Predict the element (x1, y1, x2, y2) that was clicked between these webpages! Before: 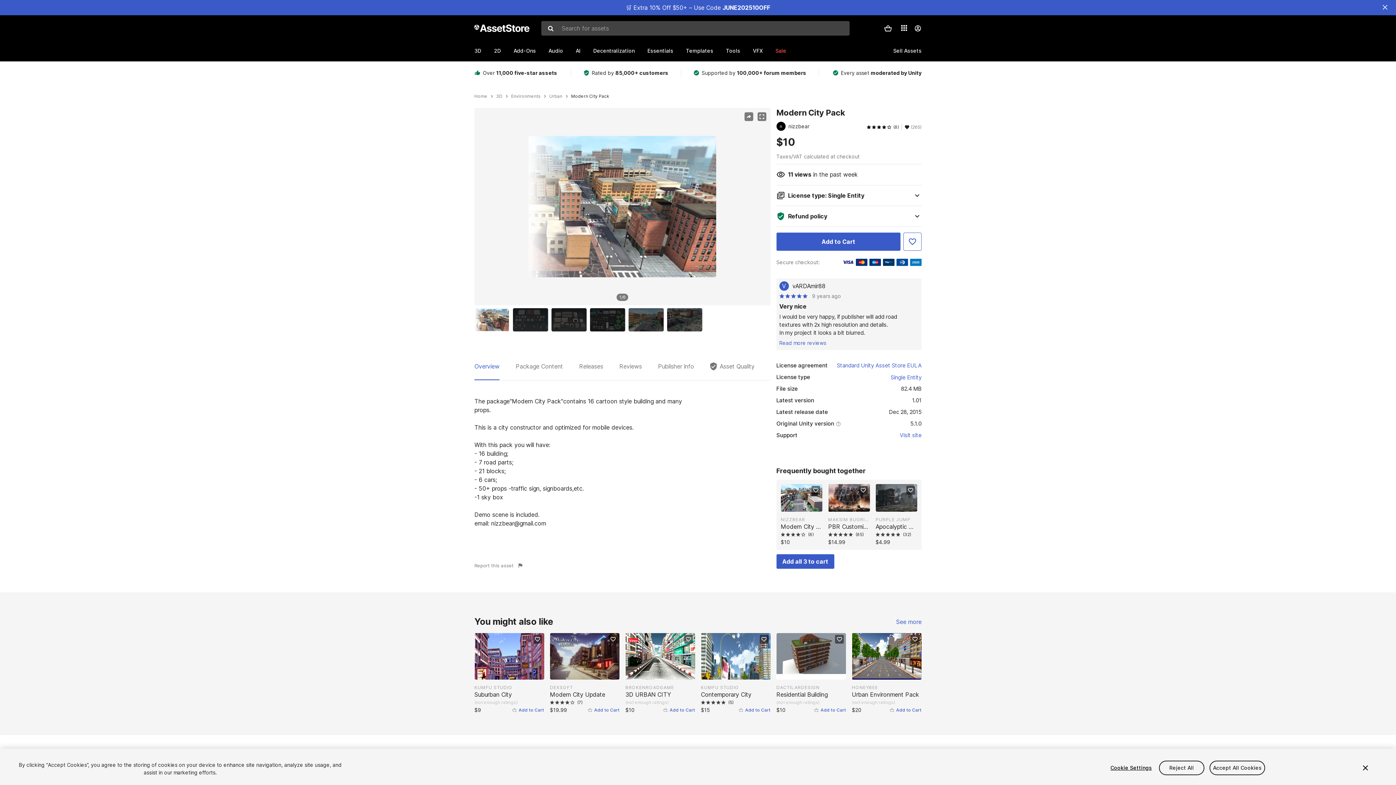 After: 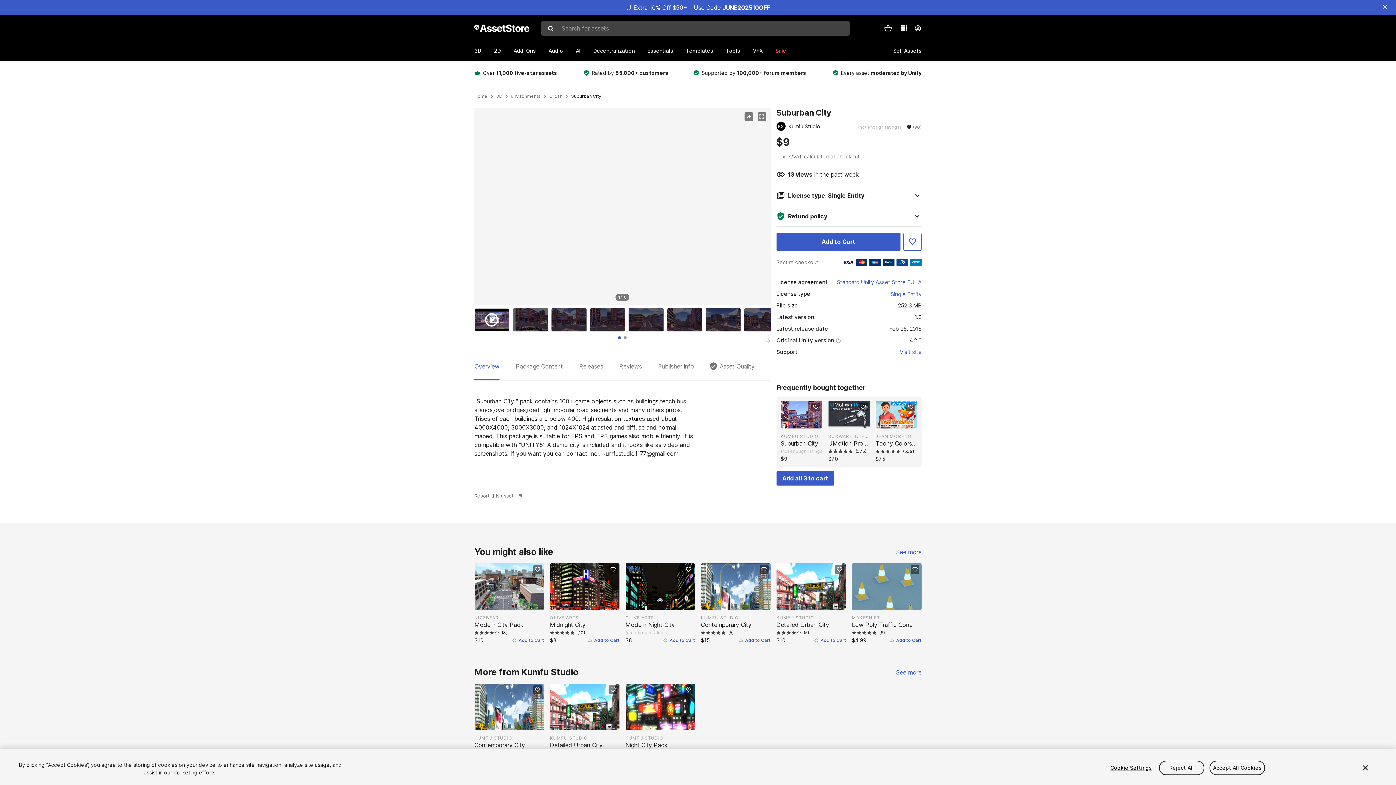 Action: label: Suburban City
(not enough ratings) bbox: (474, 690, 544, 705)